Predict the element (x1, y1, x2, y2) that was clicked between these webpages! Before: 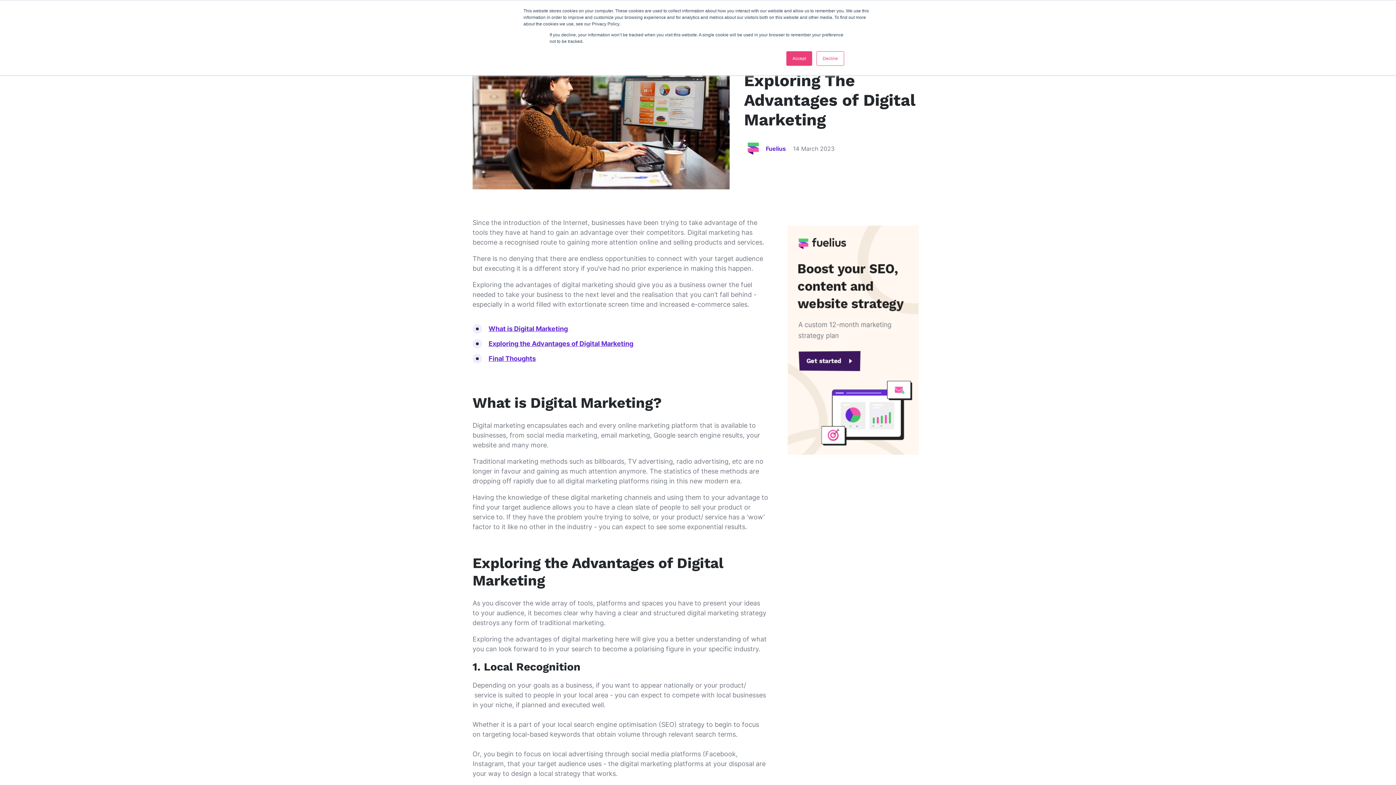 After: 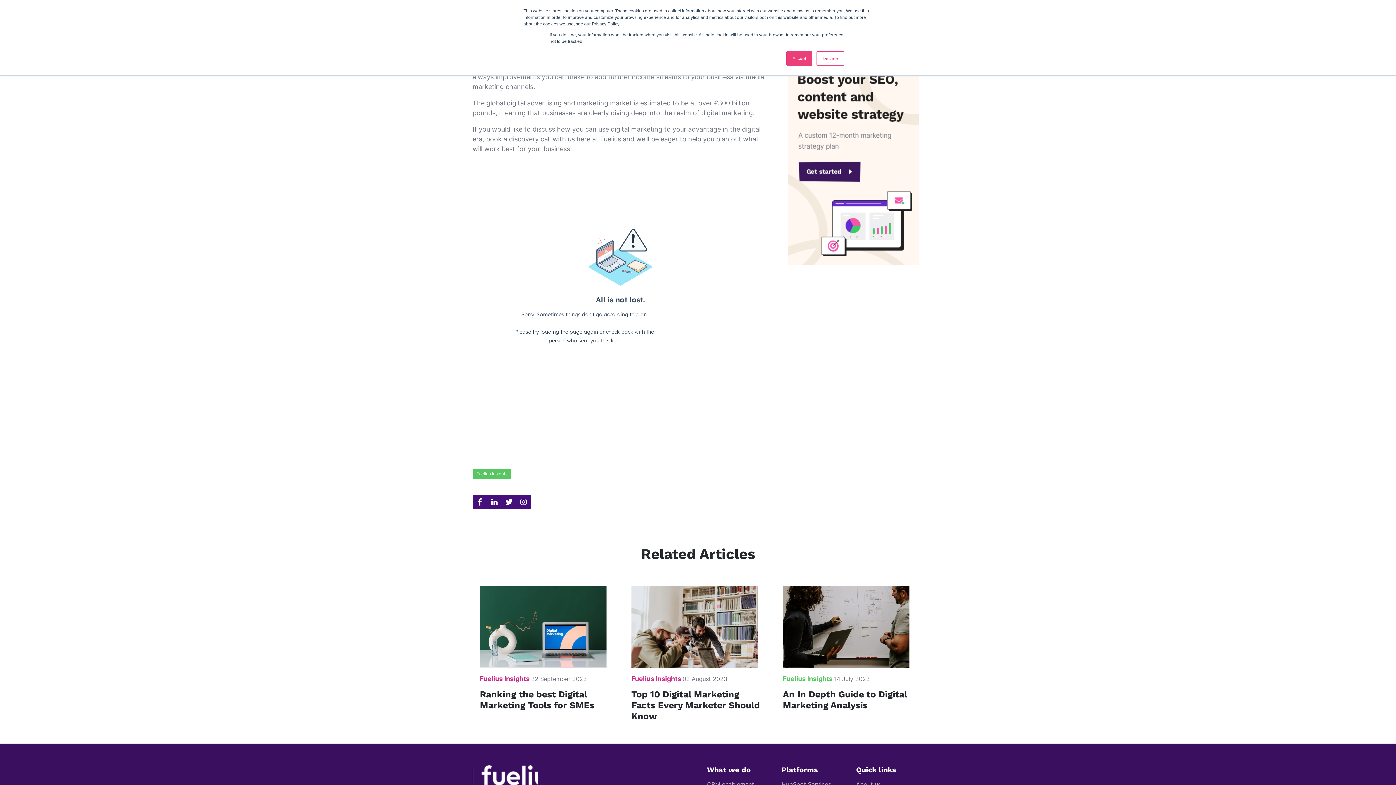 Action: bbox: (488, 355, 536, 362) label: Final Thoughts